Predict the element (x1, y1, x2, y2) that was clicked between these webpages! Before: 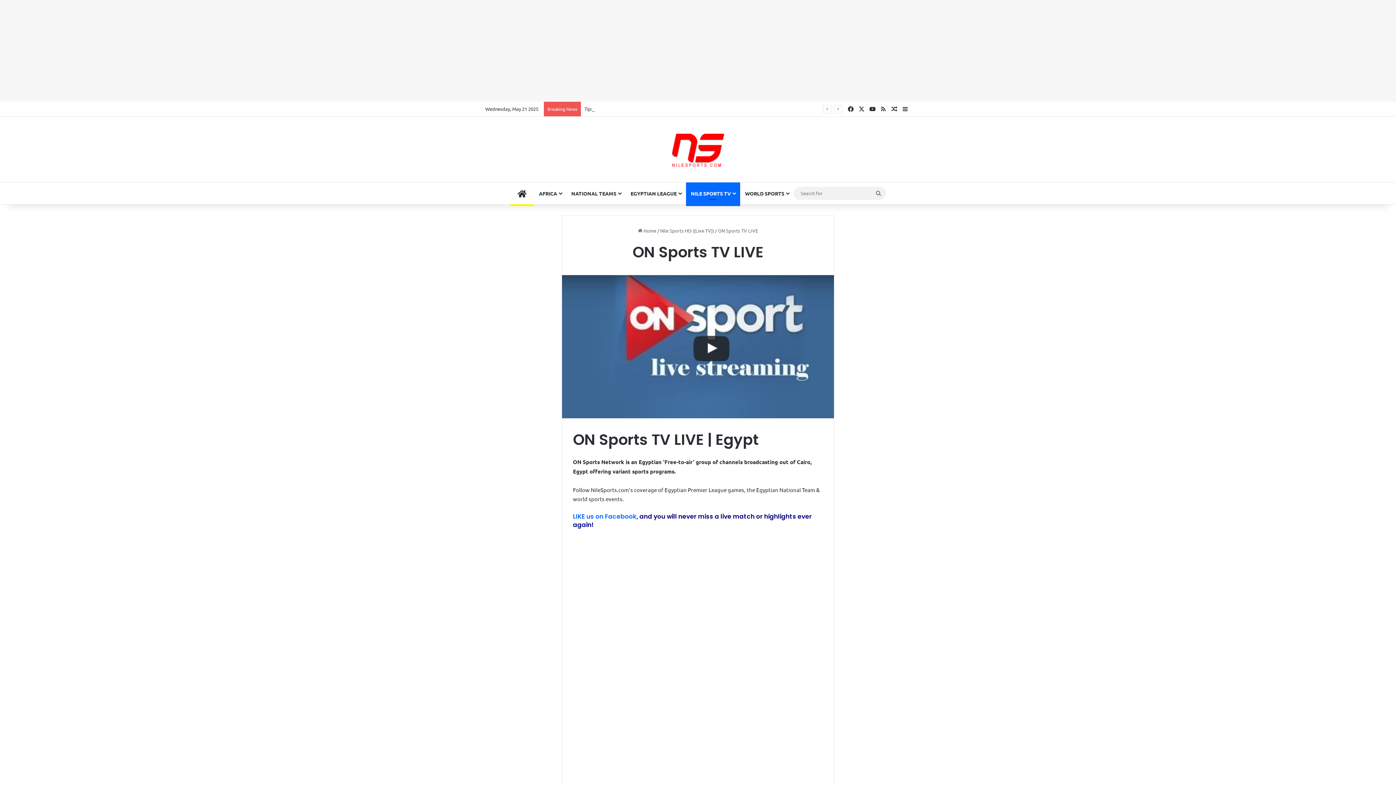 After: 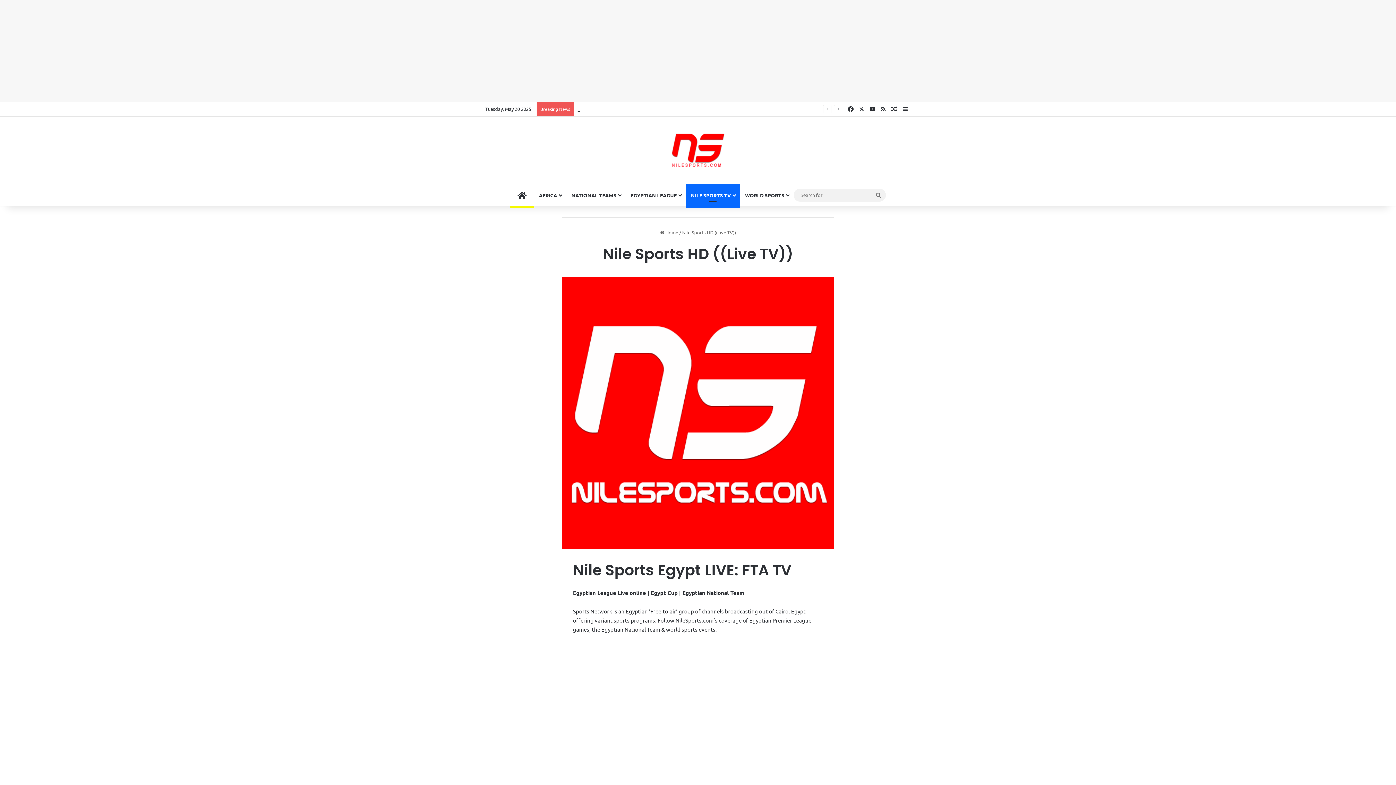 Action: bbox: (660, 227, 714, 233) label: Nile Sports HD ((Live TV))